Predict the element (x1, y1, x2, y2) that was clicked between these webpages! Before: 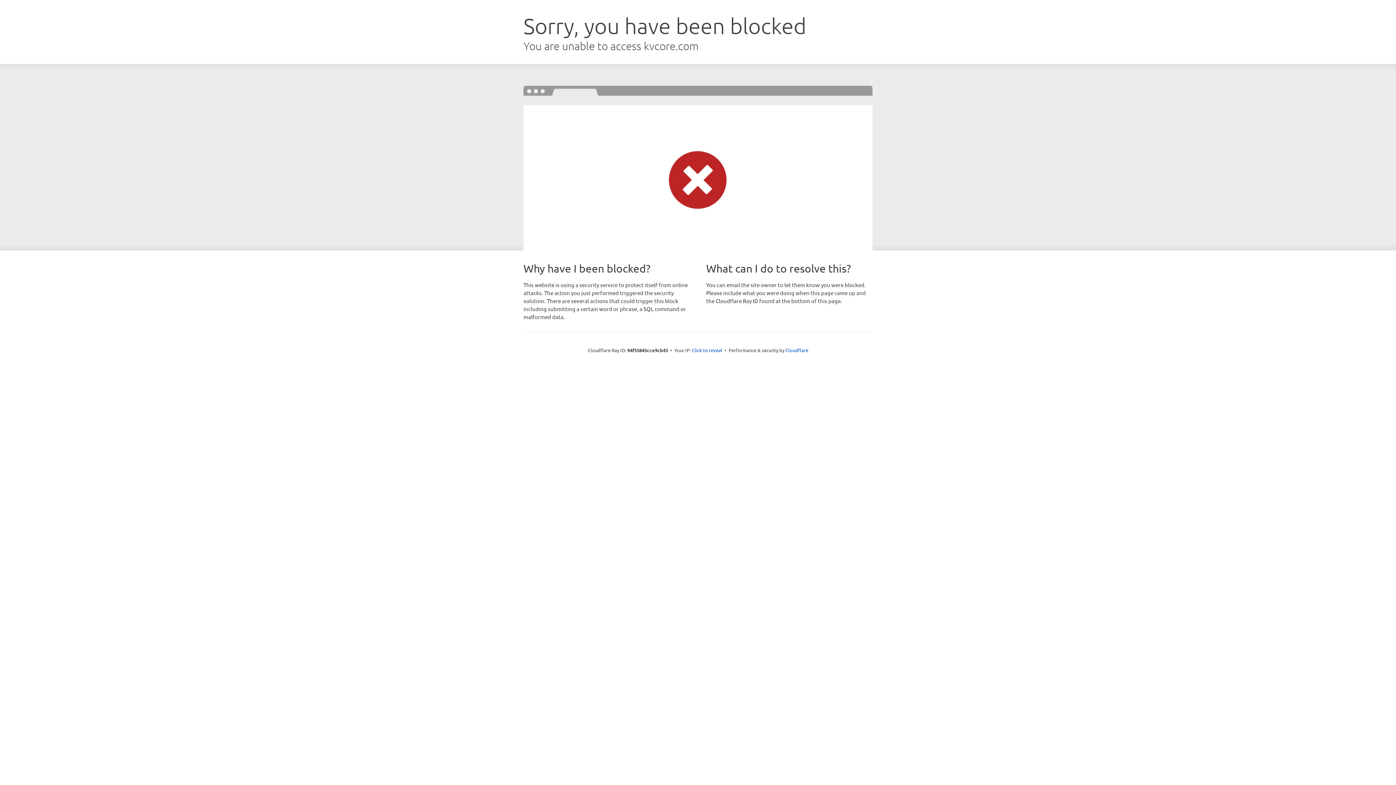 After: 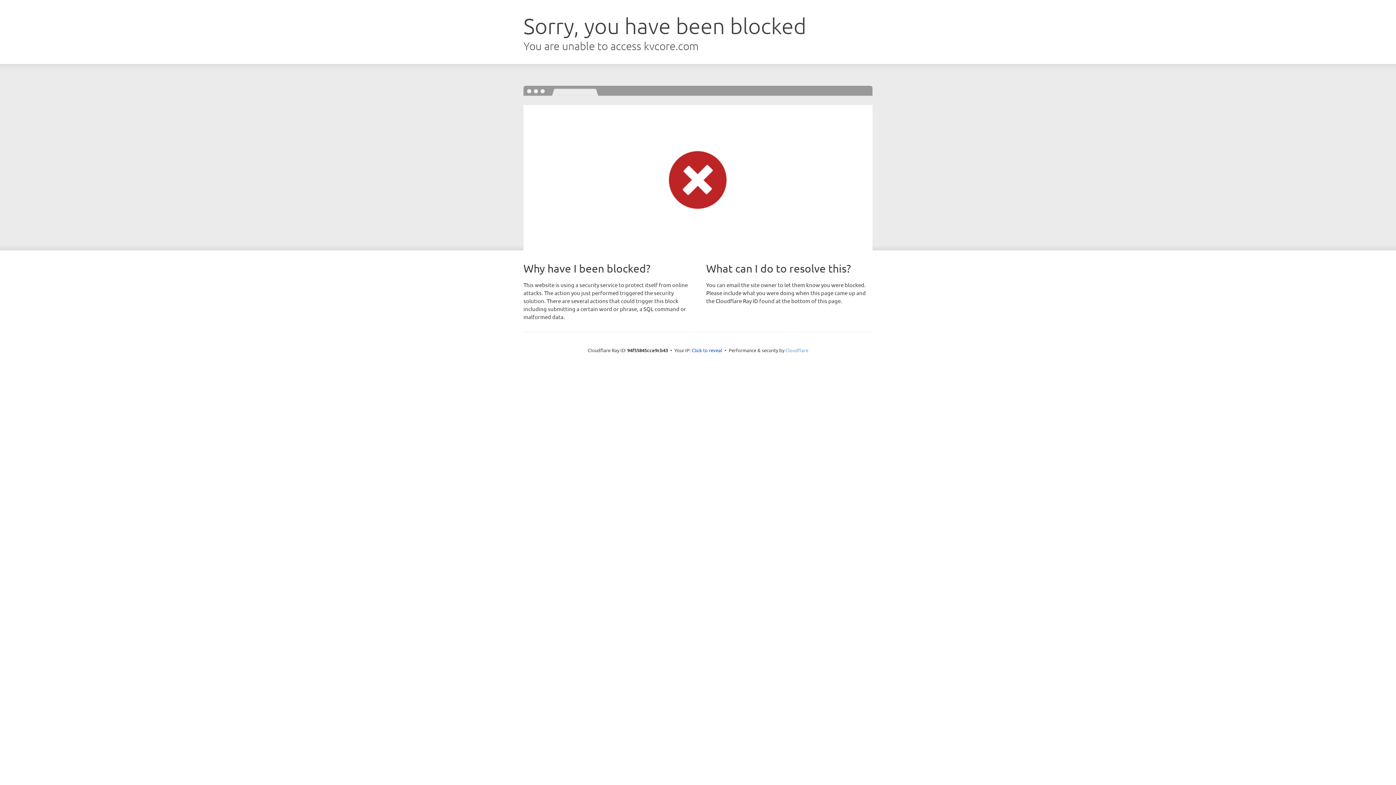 Action: bbox: (785, 347, 808, 353) label: Cloudflare